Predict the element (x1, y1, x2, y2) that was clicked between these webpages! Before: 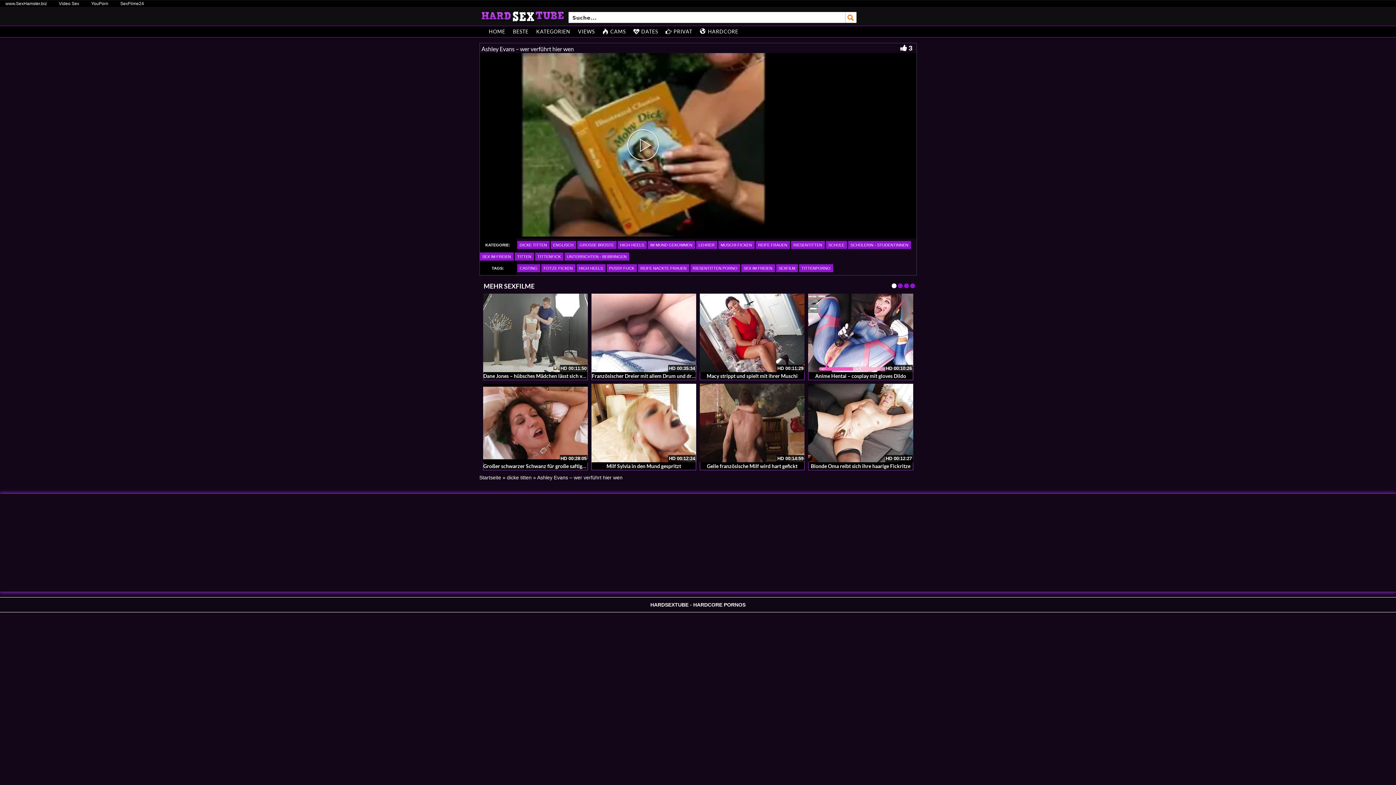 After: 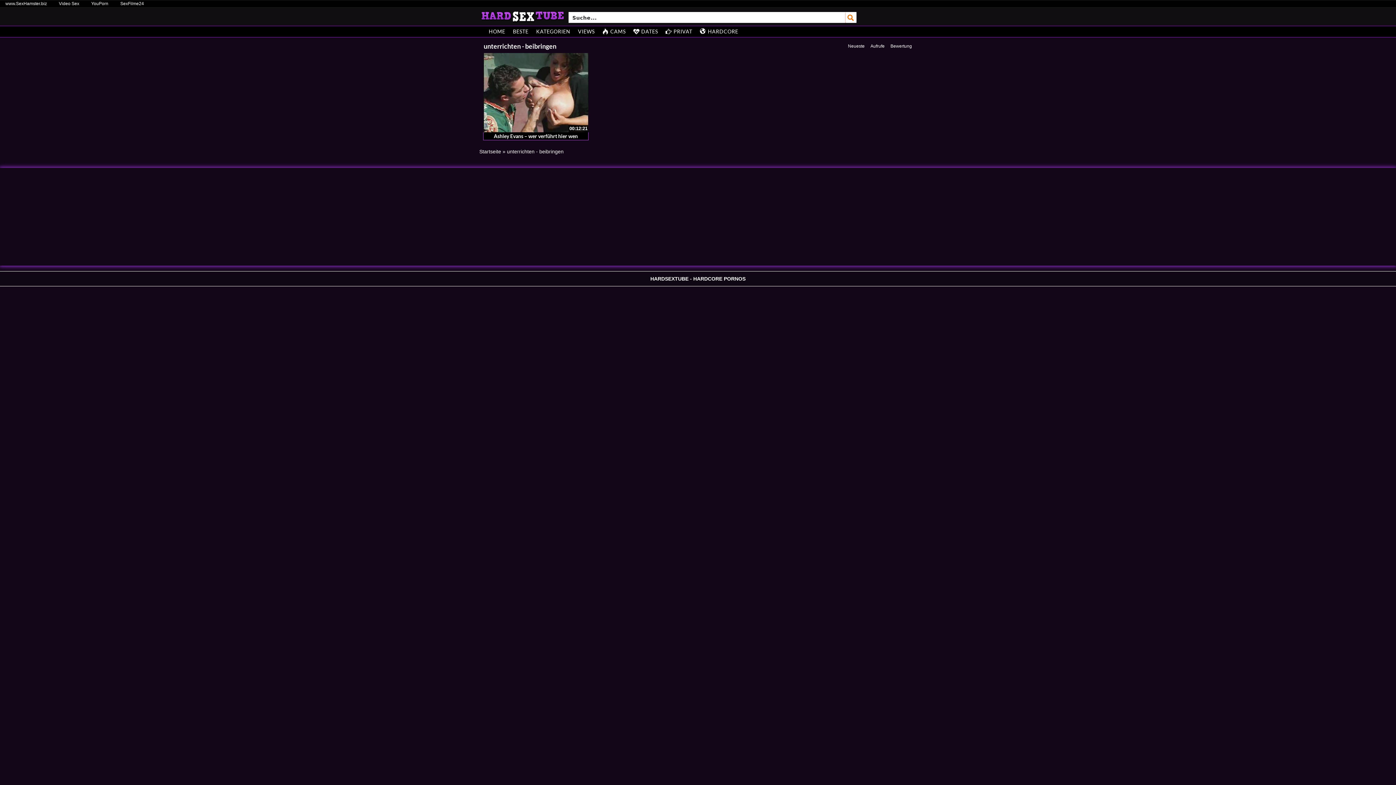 Action: bbox: (564, 252, 629, 260) label: UNTERRICHTEN - BEIBRINGEN